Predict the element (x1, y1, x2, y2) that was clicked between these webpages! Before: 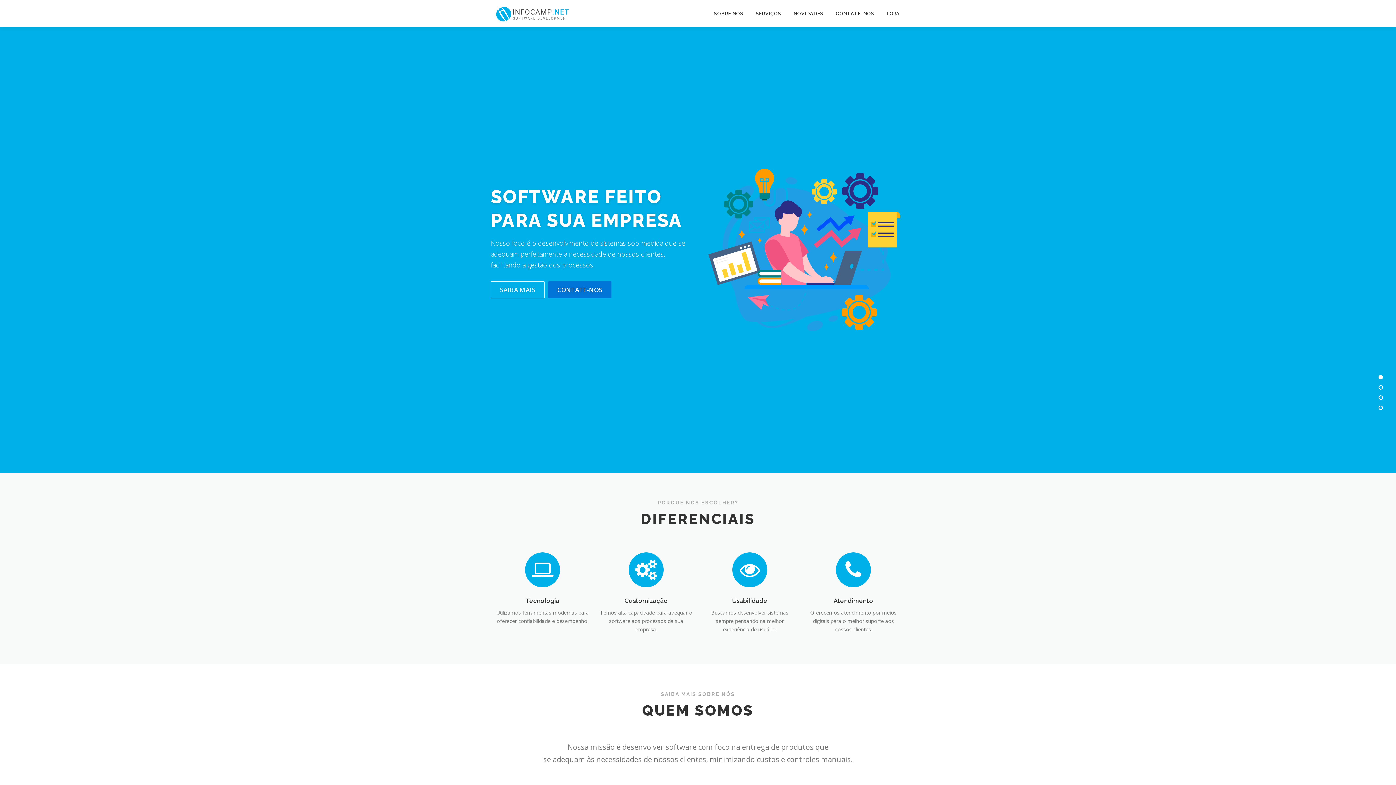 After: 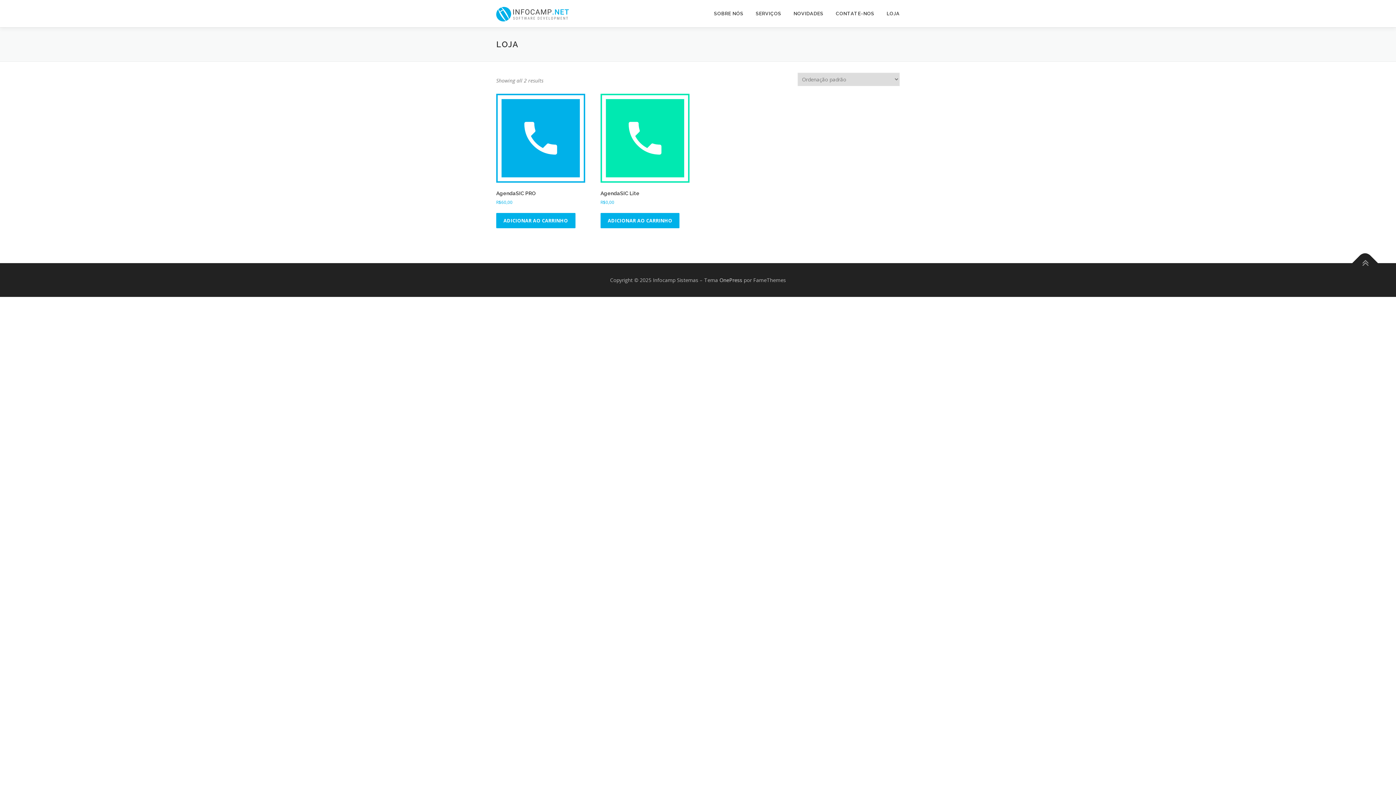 Action: label: LOJA bbox: (880, 0, 900, 27)